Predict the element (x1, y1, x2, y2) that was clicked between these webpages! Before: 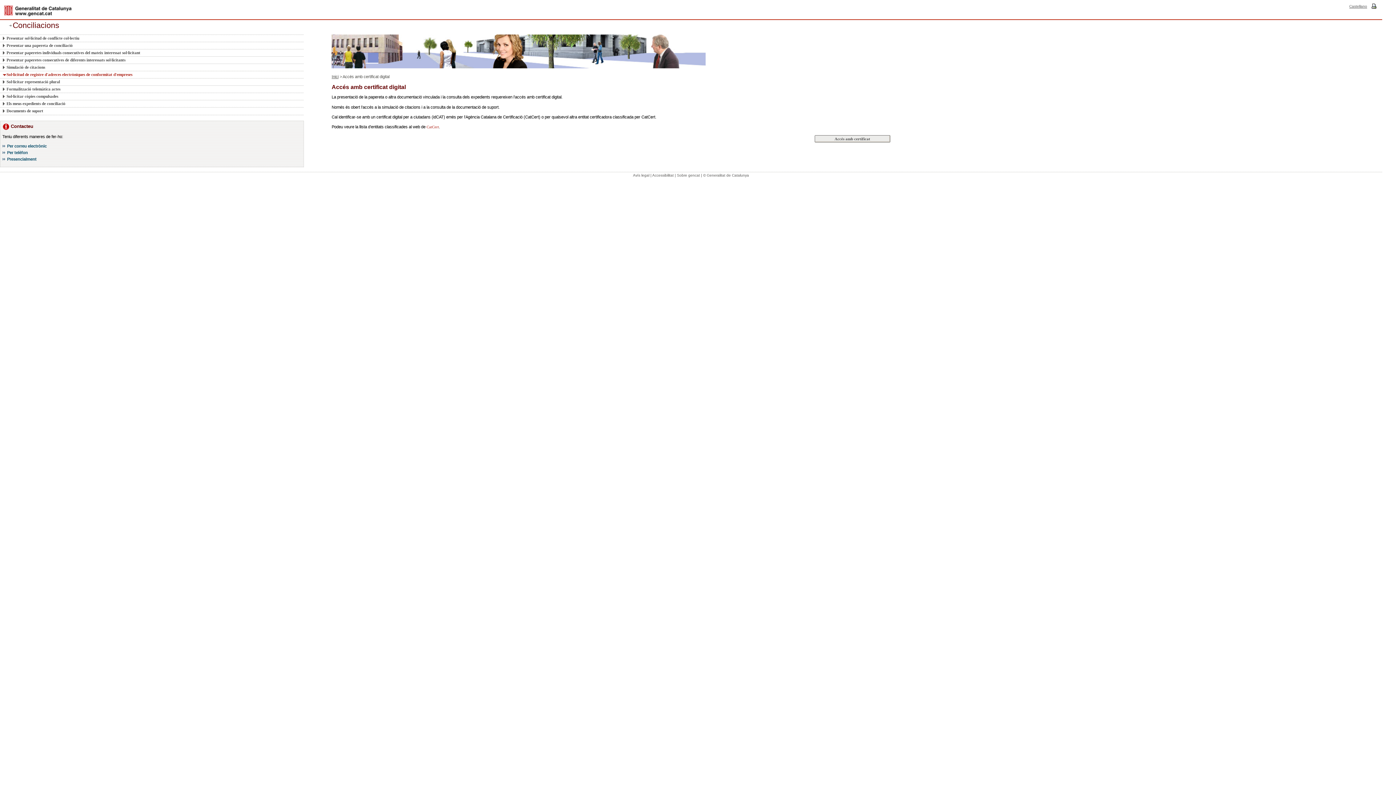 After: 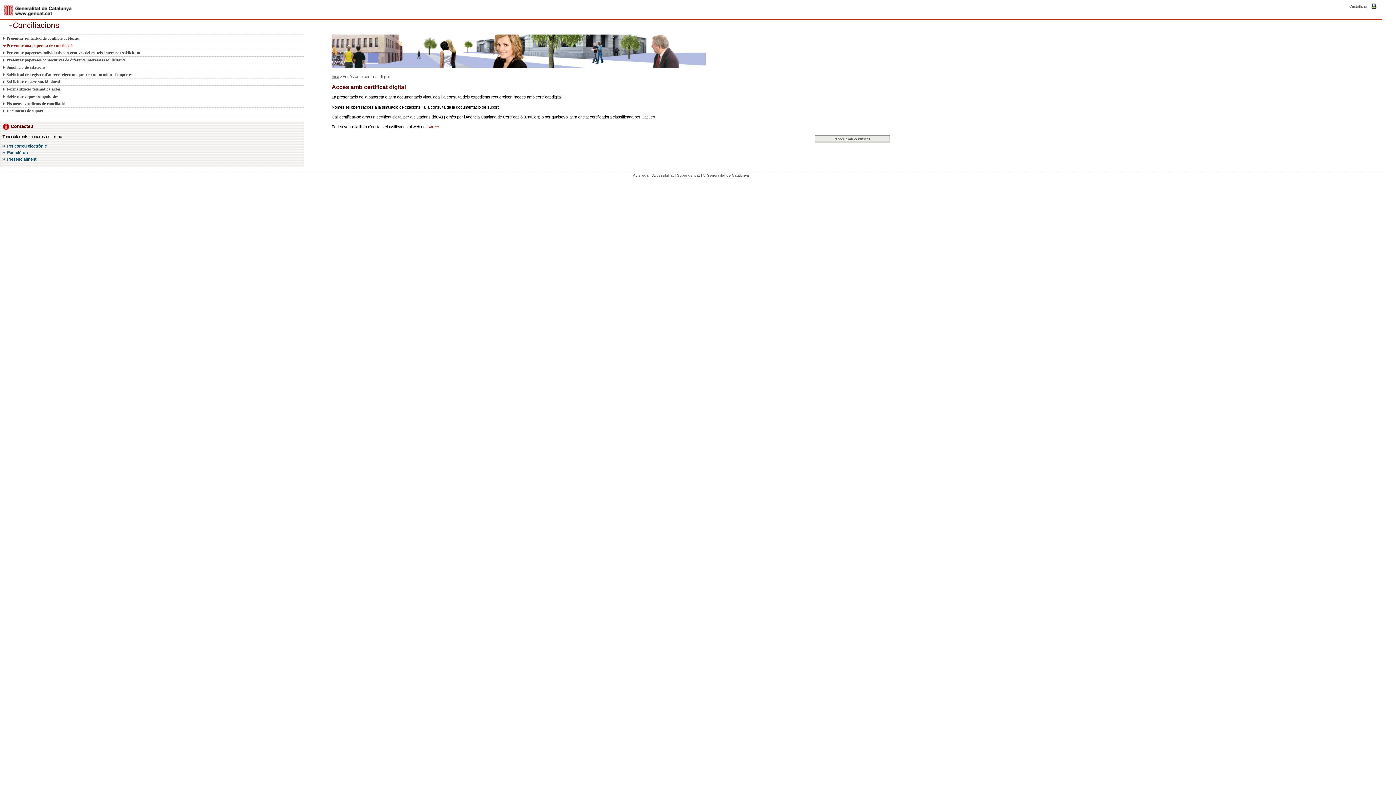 Action: bbox: (2, 41, 295, 49) label: Presentar una papereta de conciliació